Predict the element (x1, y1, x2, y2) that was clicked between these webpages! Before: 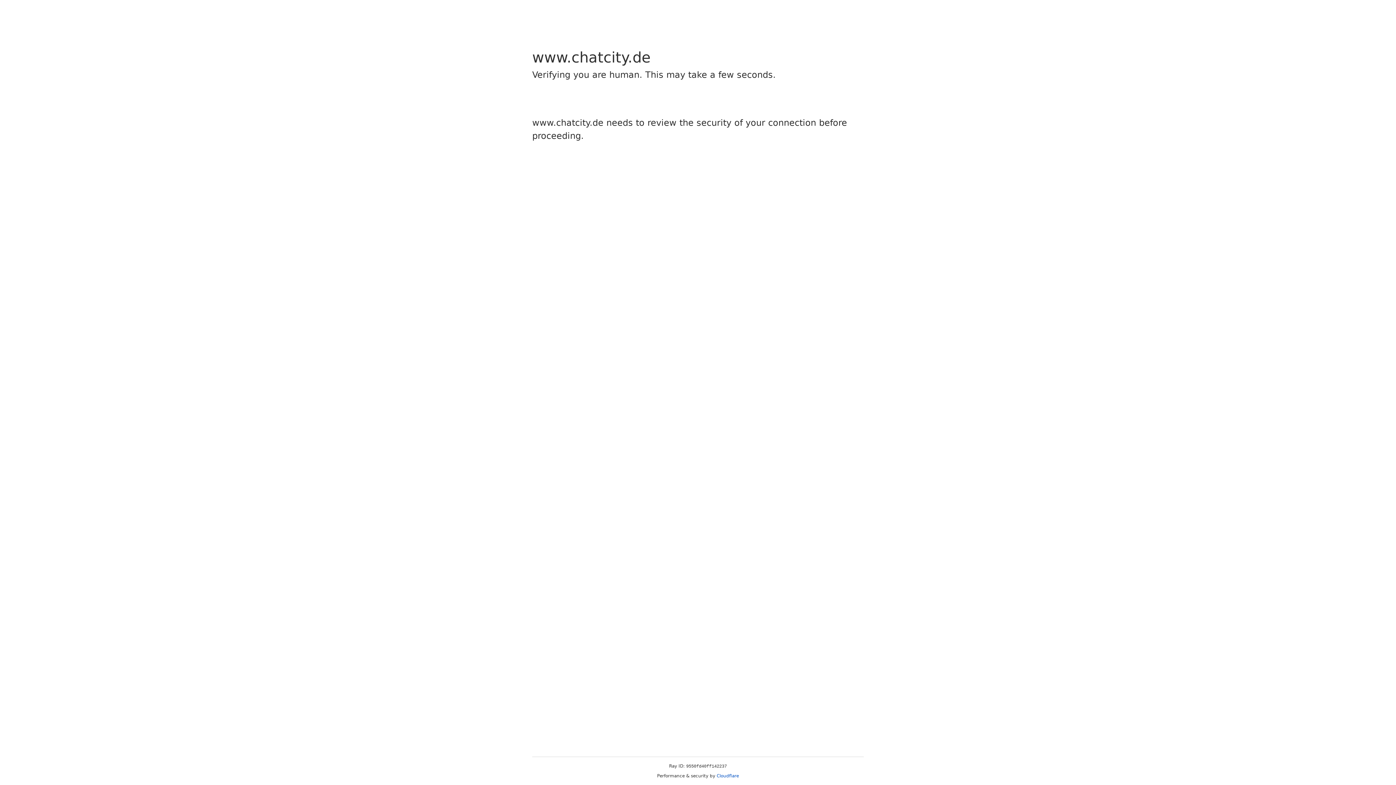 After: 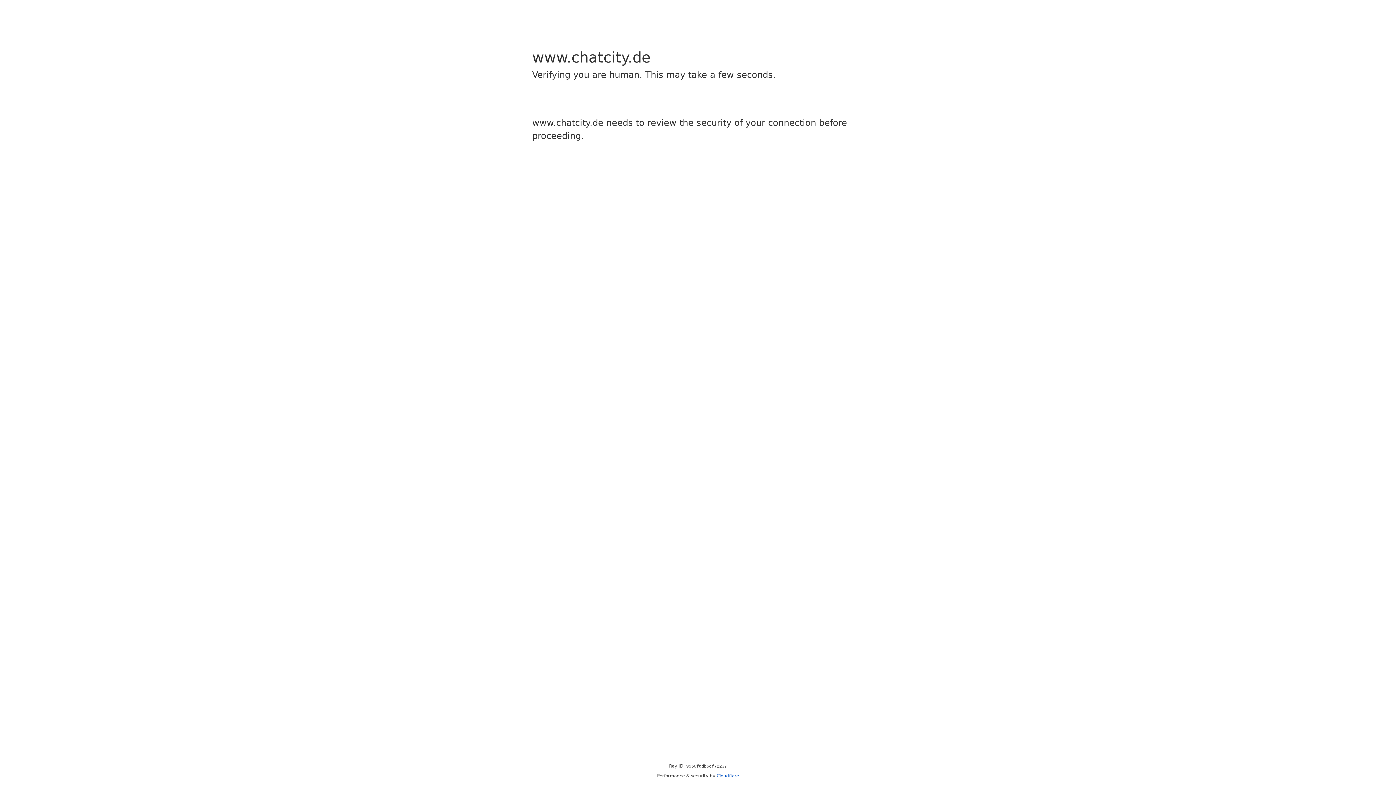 Action: bbox: (716, 773, 739, 778) label: Cloudflare